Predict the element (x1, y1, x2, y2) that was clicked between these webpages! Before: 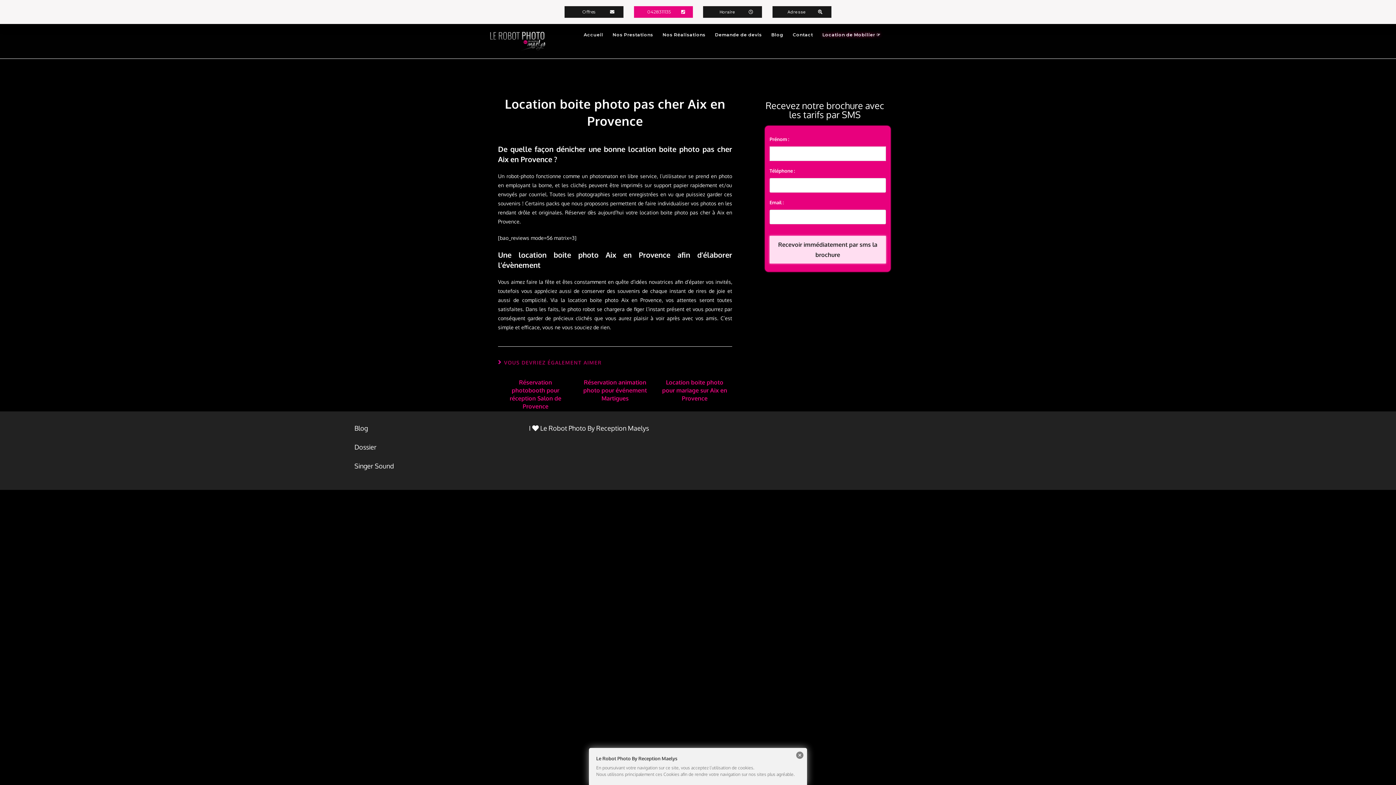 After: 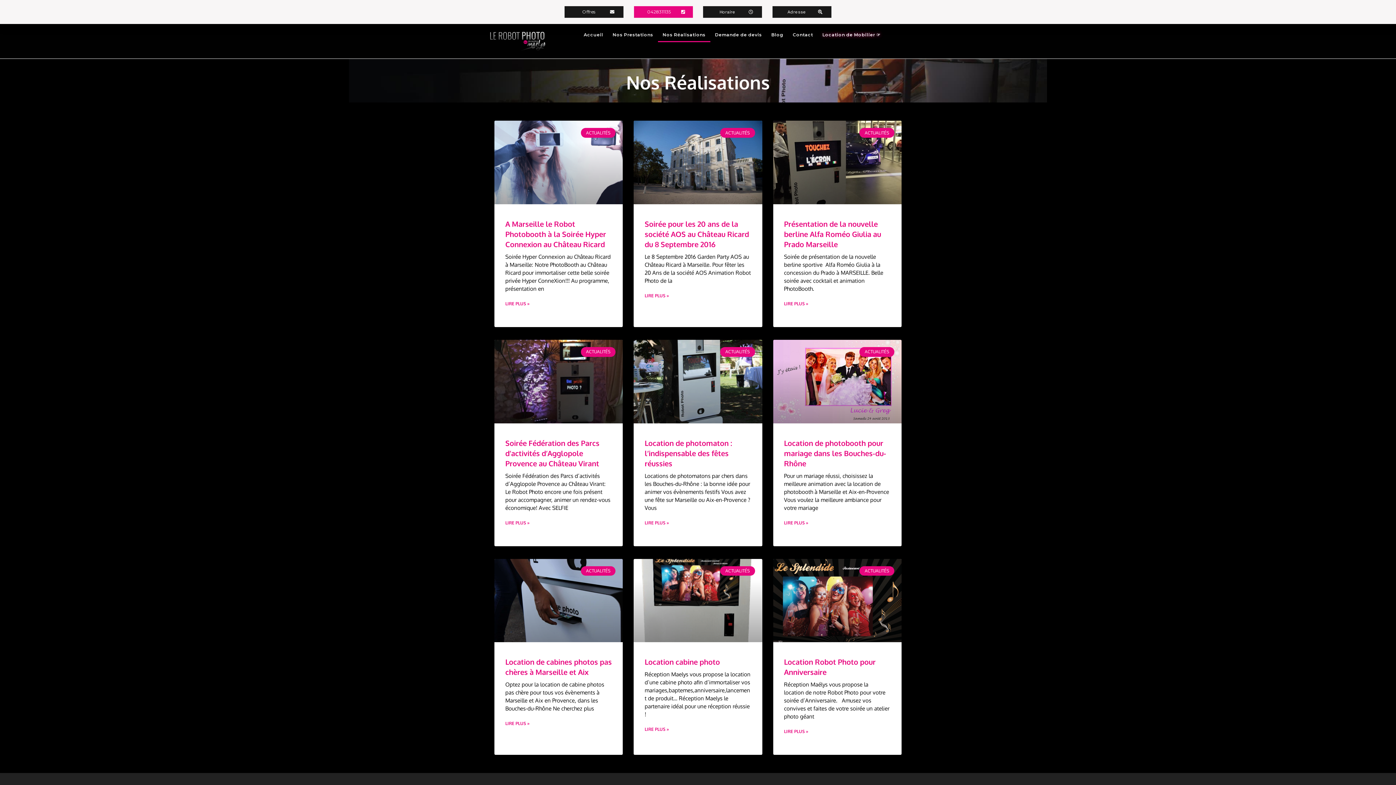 Action: bbox: (658, 27, 710, 42) label: Nos Réalisations